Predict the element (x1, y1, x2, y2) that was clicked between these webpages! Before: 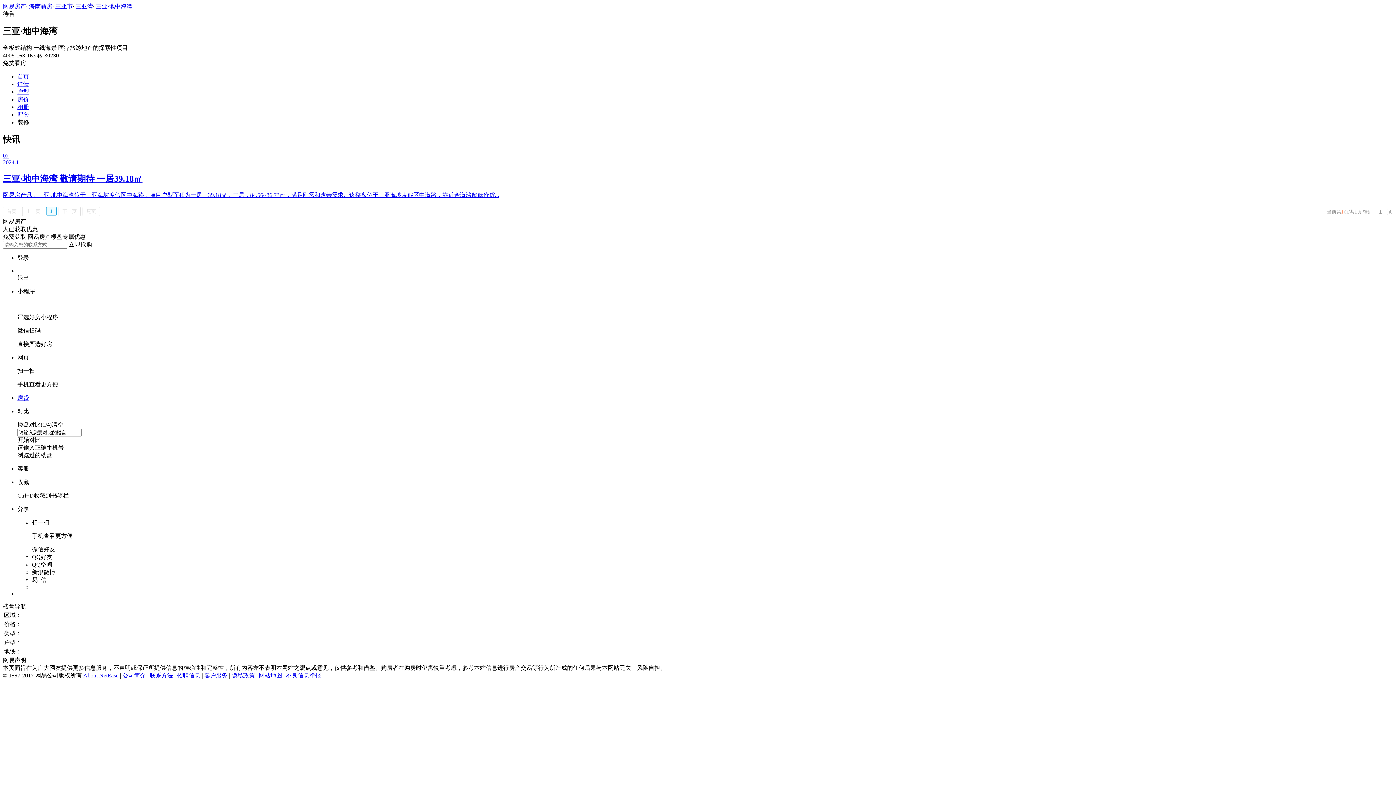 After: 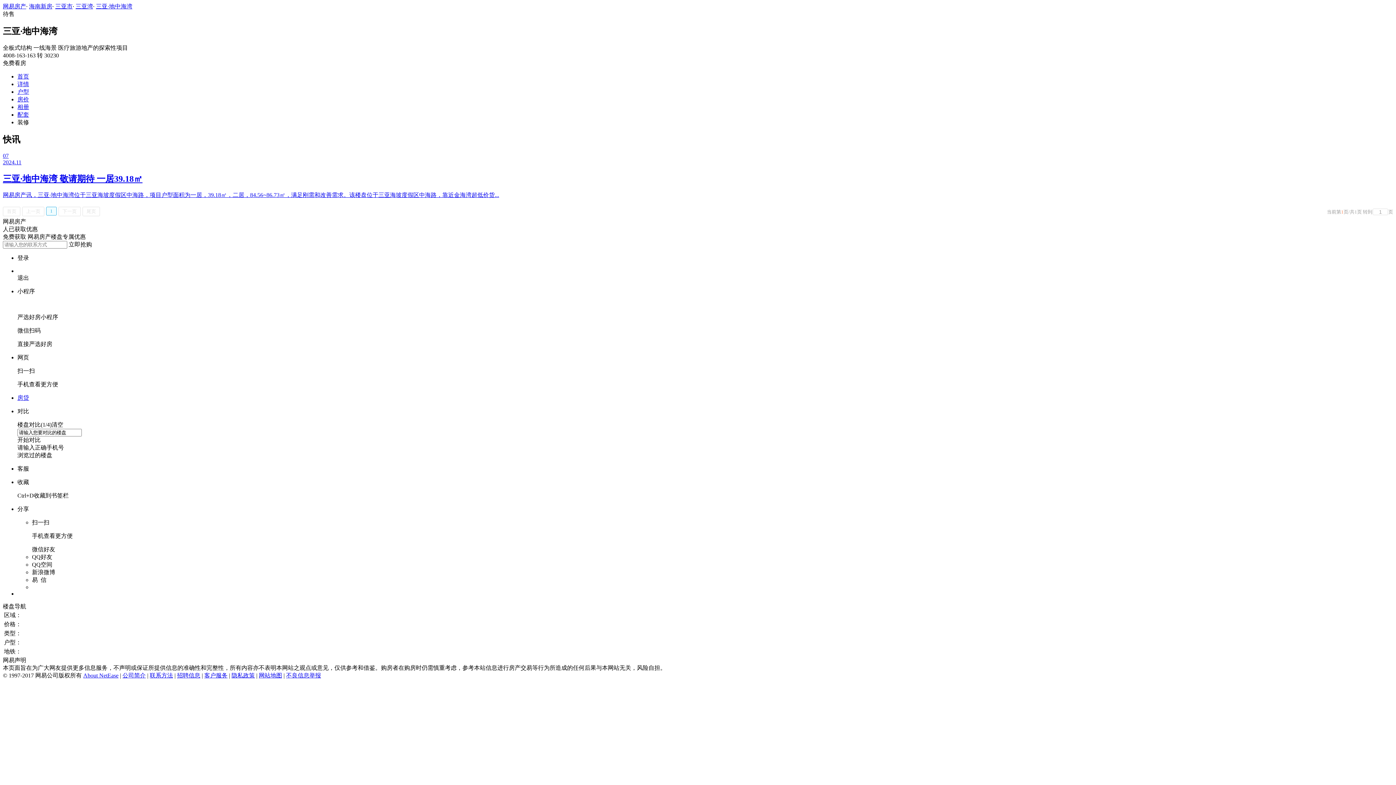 Action: label: 三亚·地中海湾 bbox: (96, 3, 132, 9)